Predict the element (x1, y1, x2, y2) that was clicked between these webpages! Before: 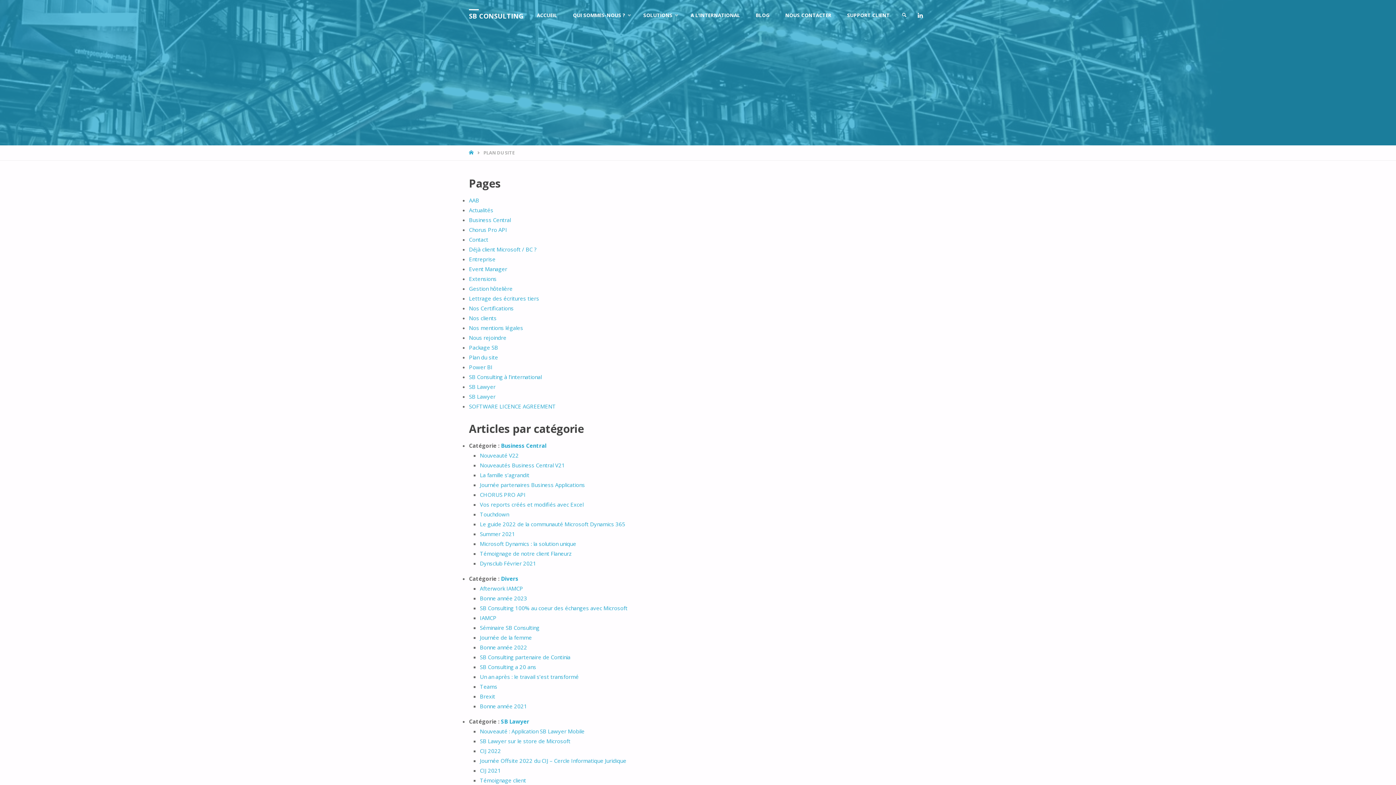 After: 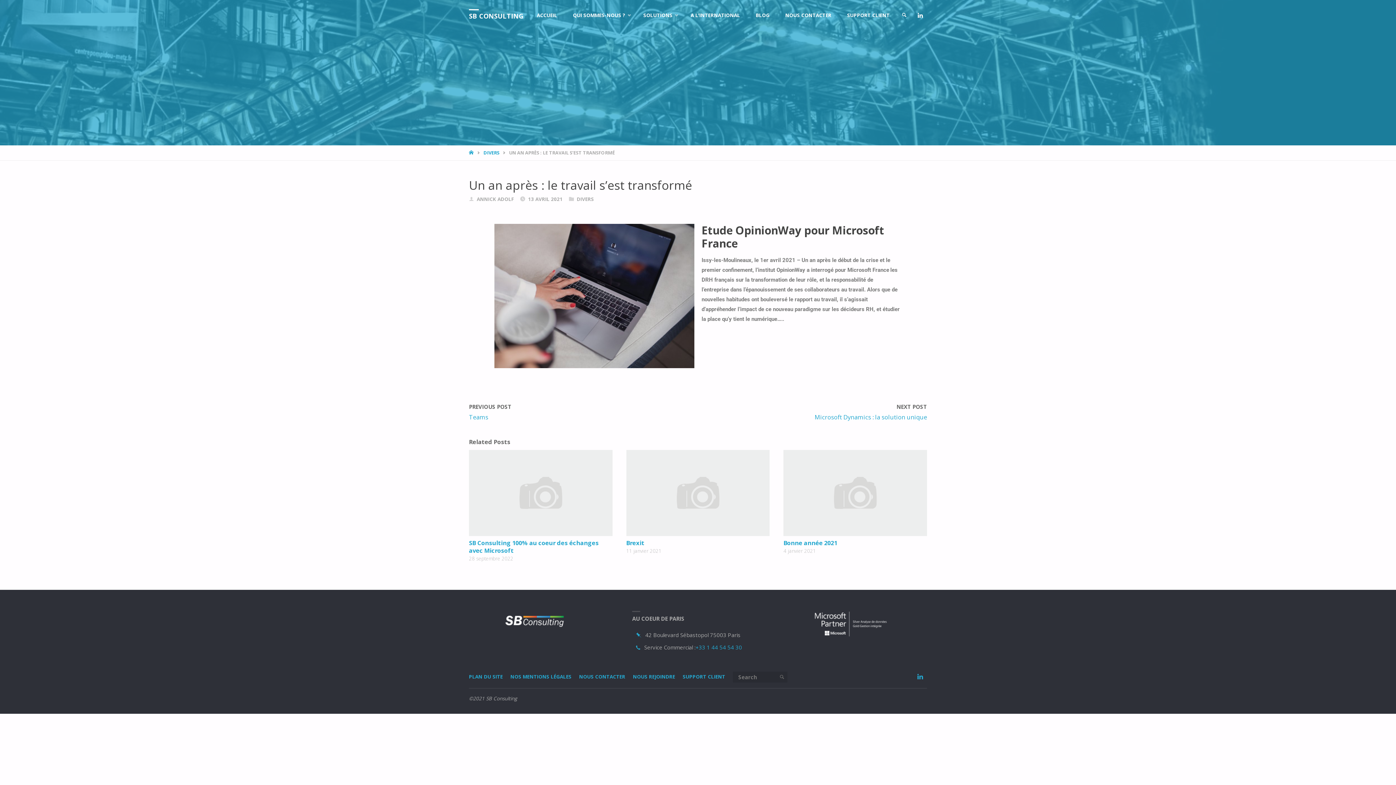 Action: label: Un an après : le travail s’est transformé bbox: (480, 673, 578, 680)